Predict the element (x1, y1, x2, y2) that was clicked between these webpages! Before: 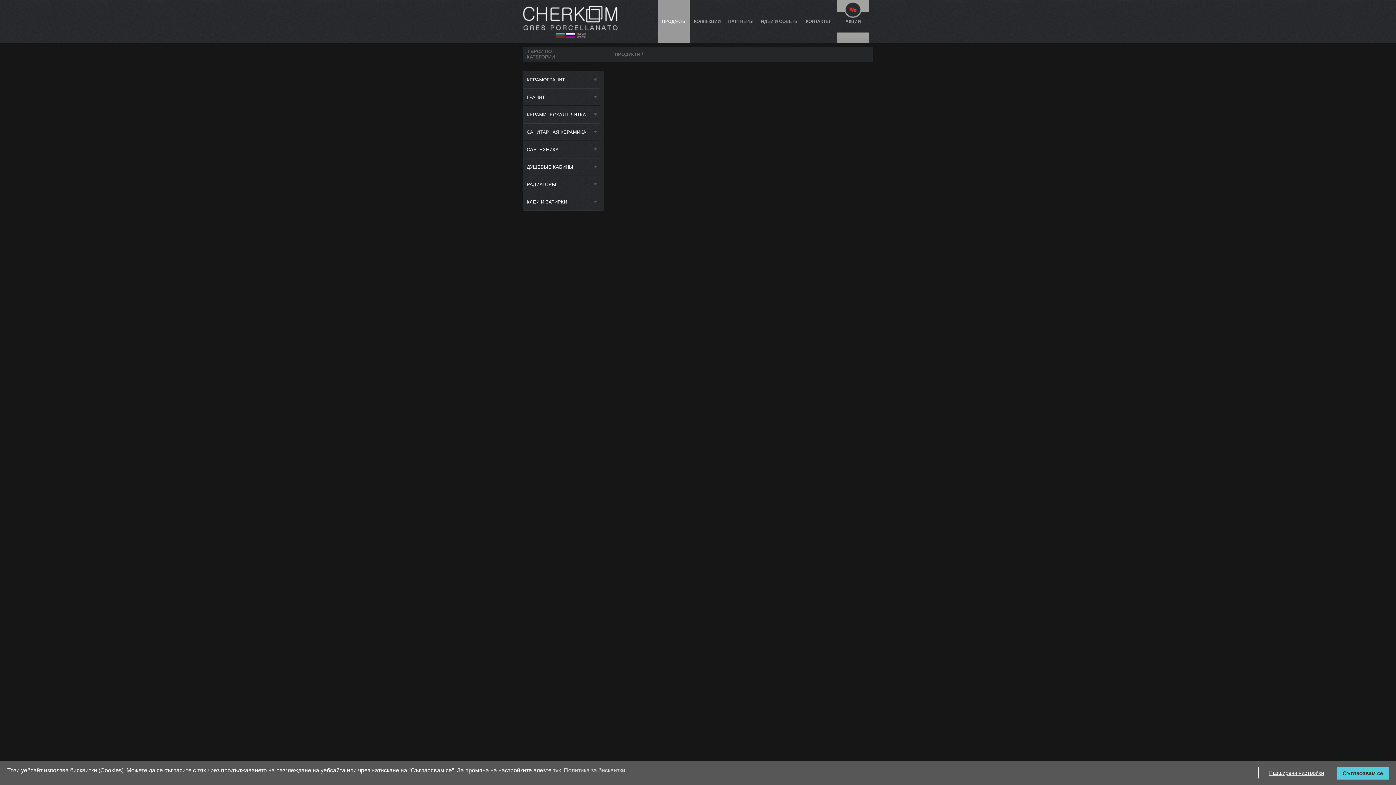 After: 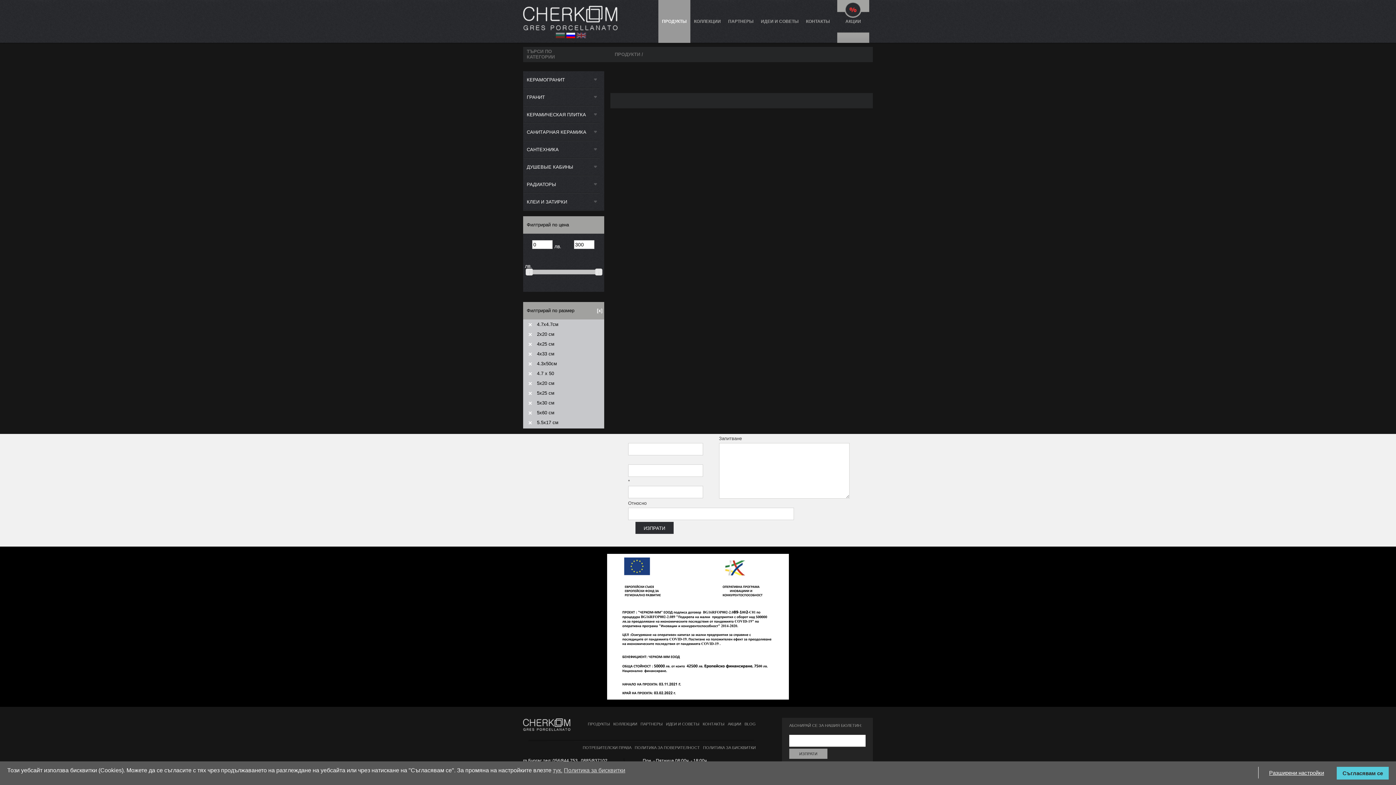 Action: label: ПРОДУКТИ bbox: (614, 51, 640, 57)